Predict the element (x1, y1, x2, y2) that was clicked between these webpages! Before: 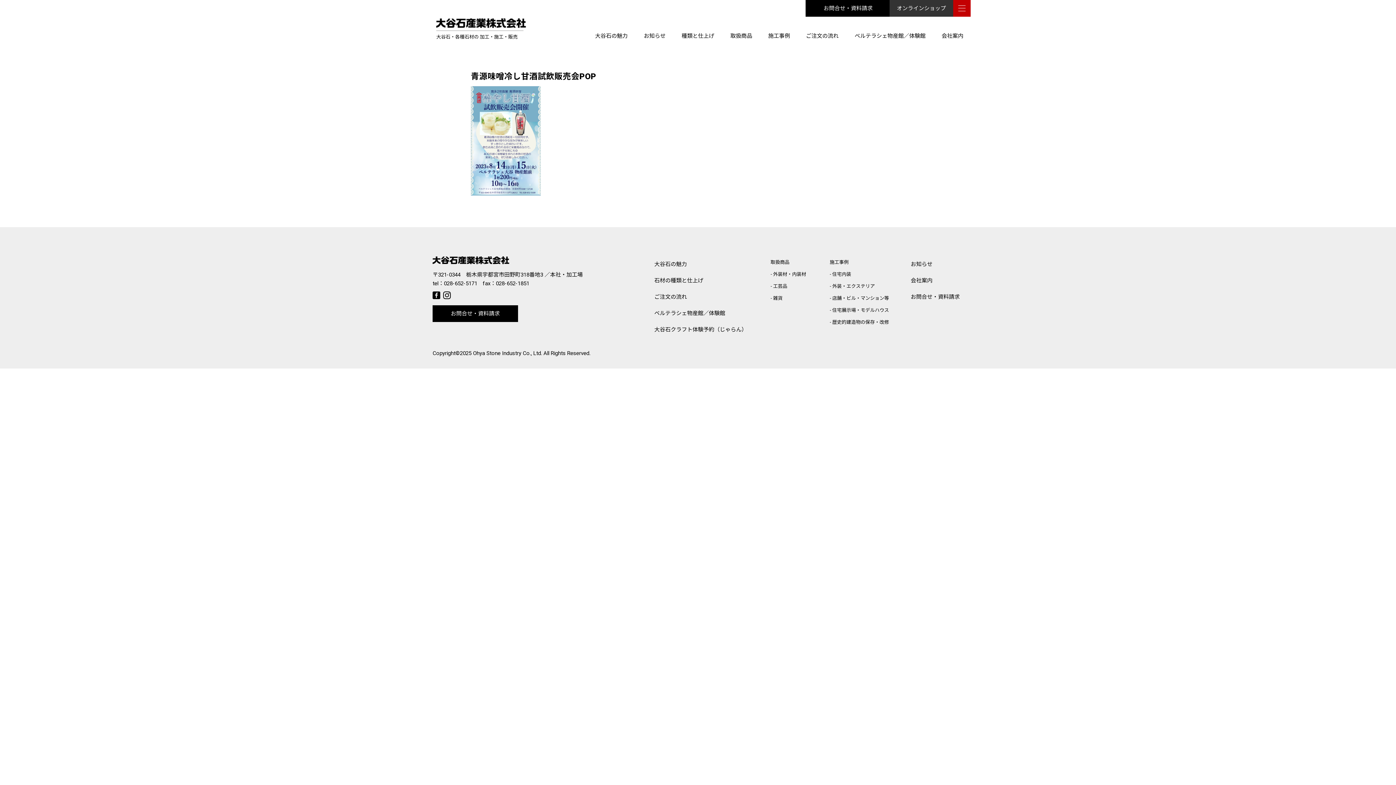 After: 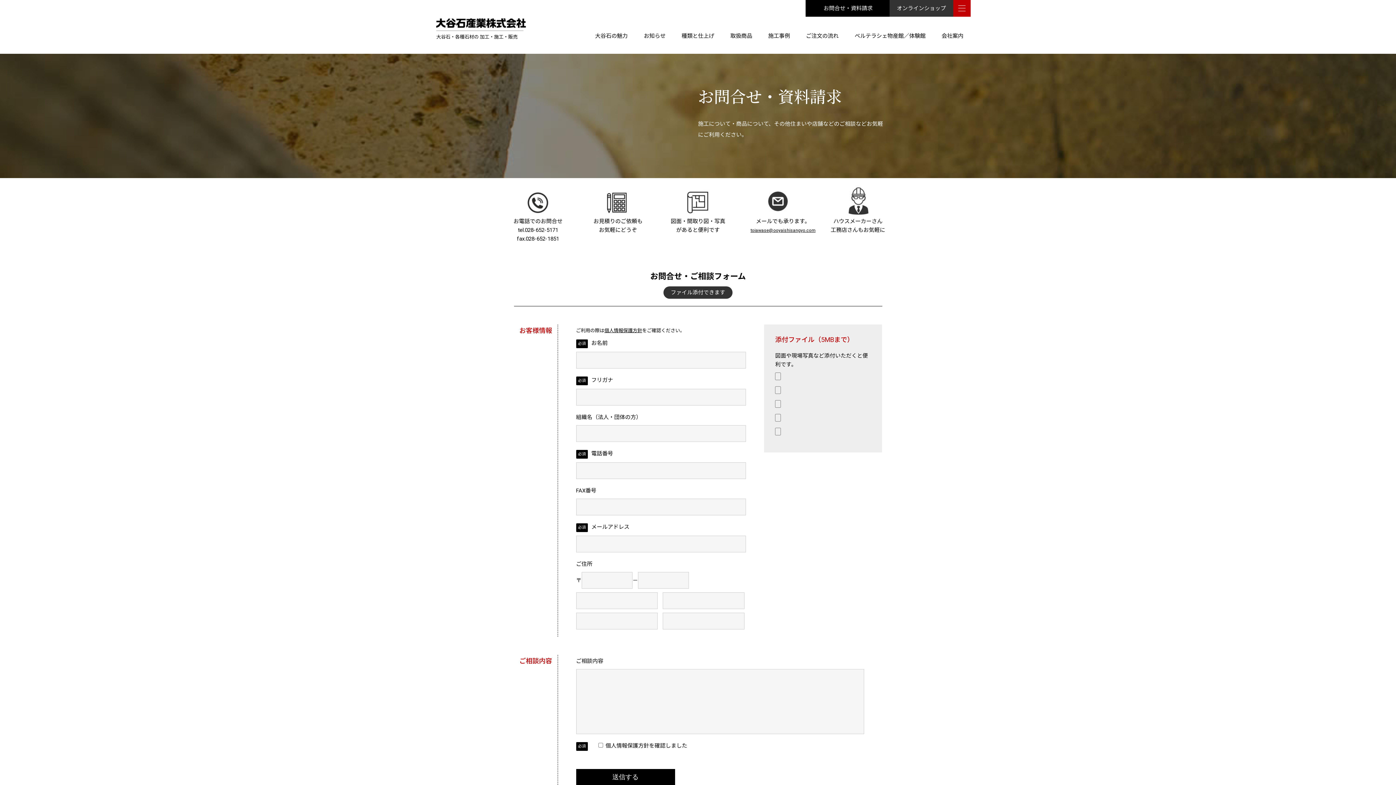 Action: label: お問合せ・資料請求 bbox: (432, 305, 518, 322)